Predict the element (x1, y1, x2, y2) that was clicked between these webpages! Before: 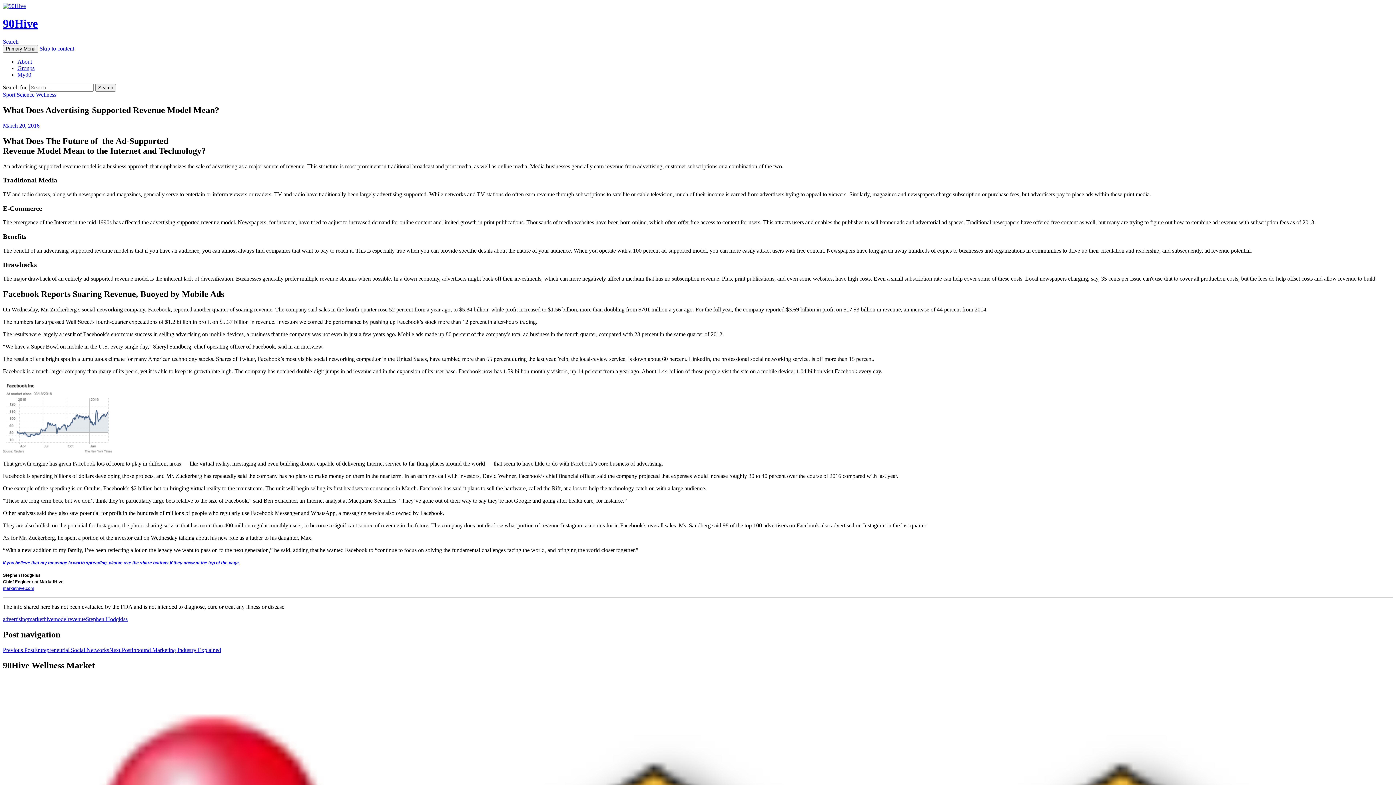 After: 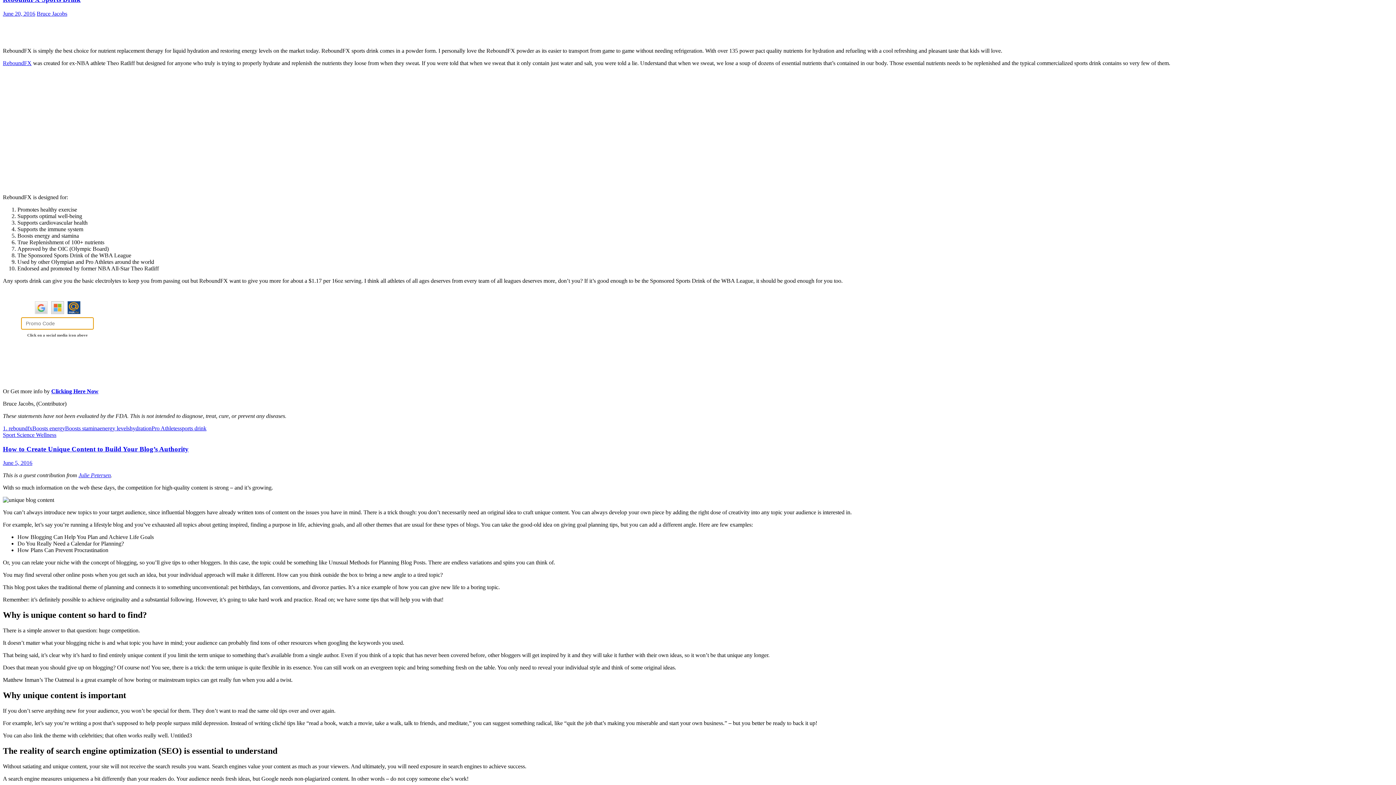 Action: label: Sport Science Wellness bbox: (2, 91, 56, 97)